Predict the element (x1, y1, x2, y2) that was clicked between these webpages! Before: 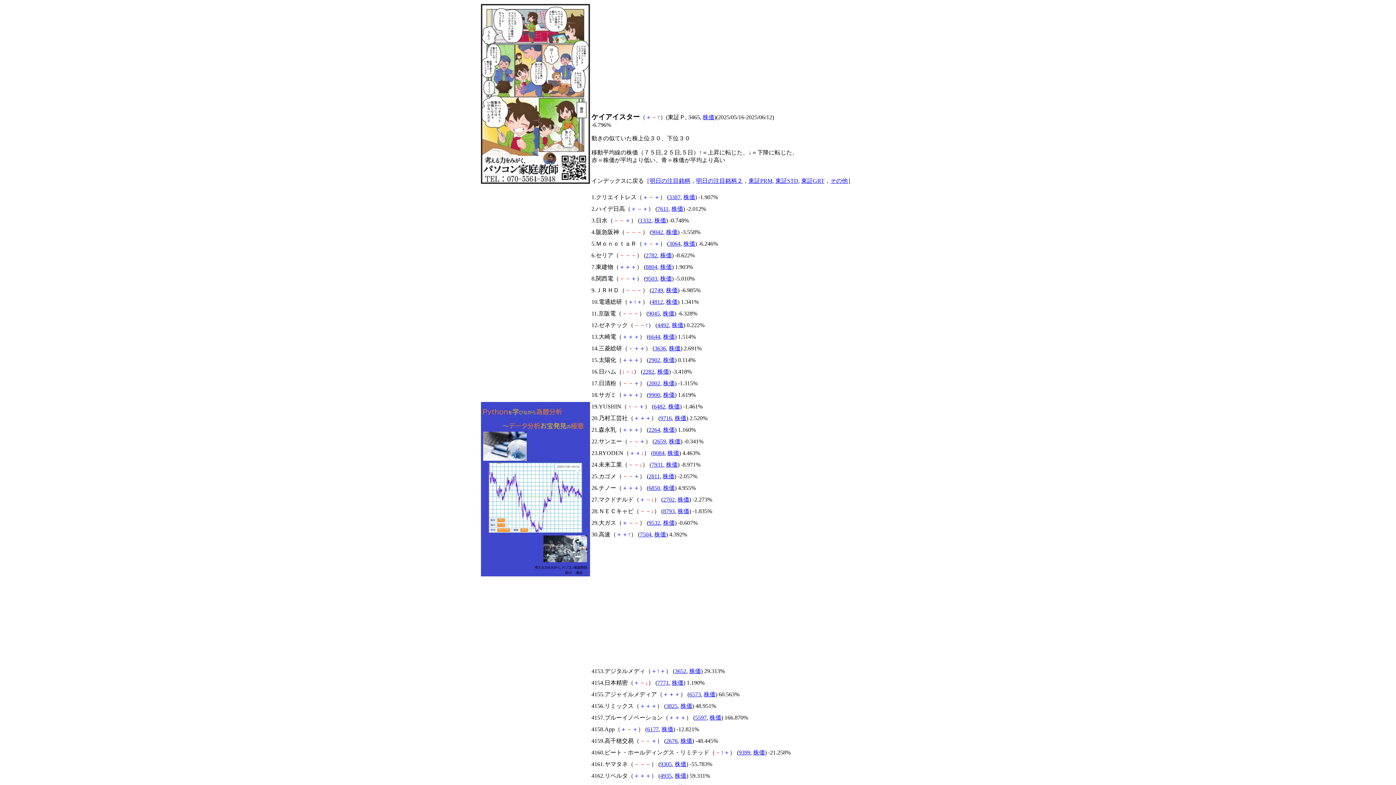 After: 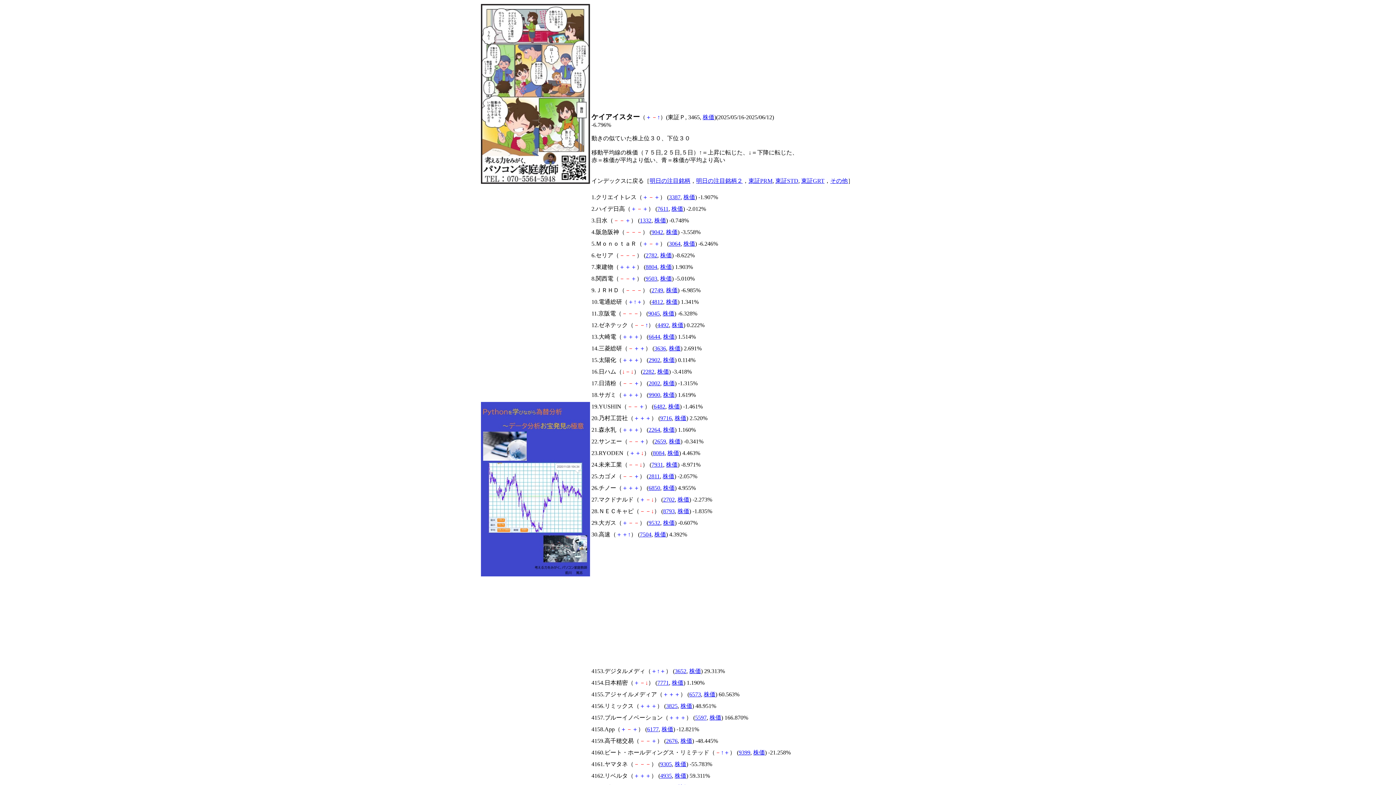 Action: bbox: (663, 520, 674, 526) label: 株価